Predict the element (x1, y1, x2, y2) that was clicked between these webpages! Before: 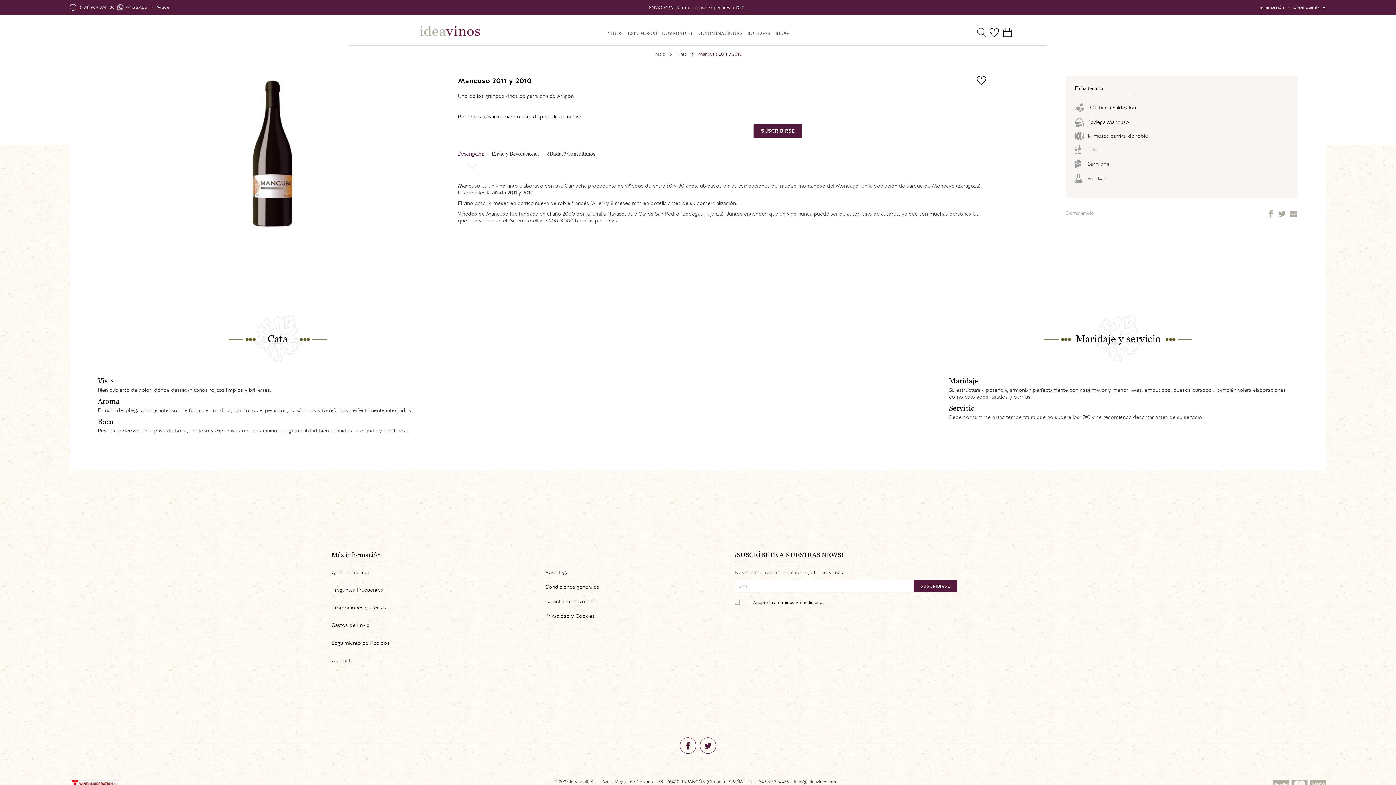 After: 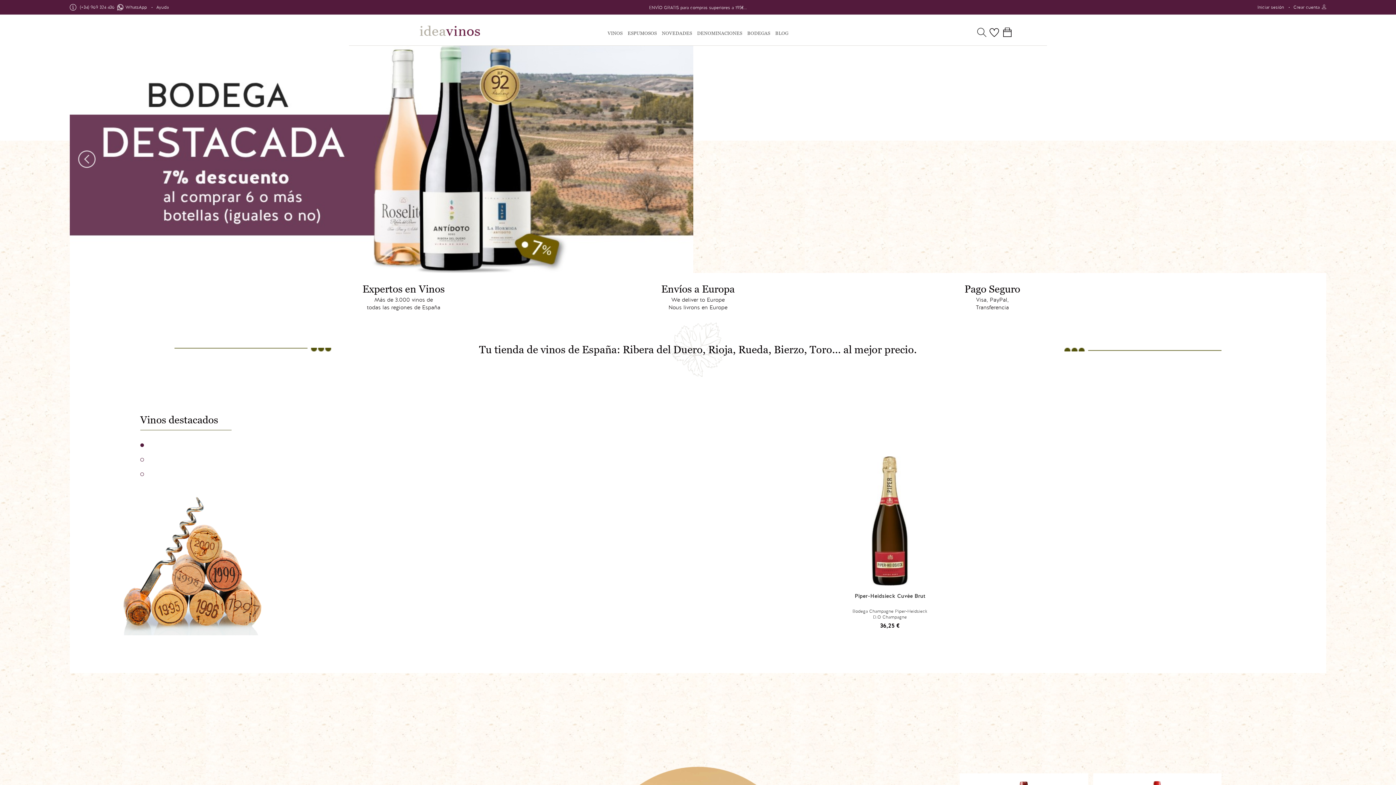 Action: bbox: (418, 22, 512, 40)